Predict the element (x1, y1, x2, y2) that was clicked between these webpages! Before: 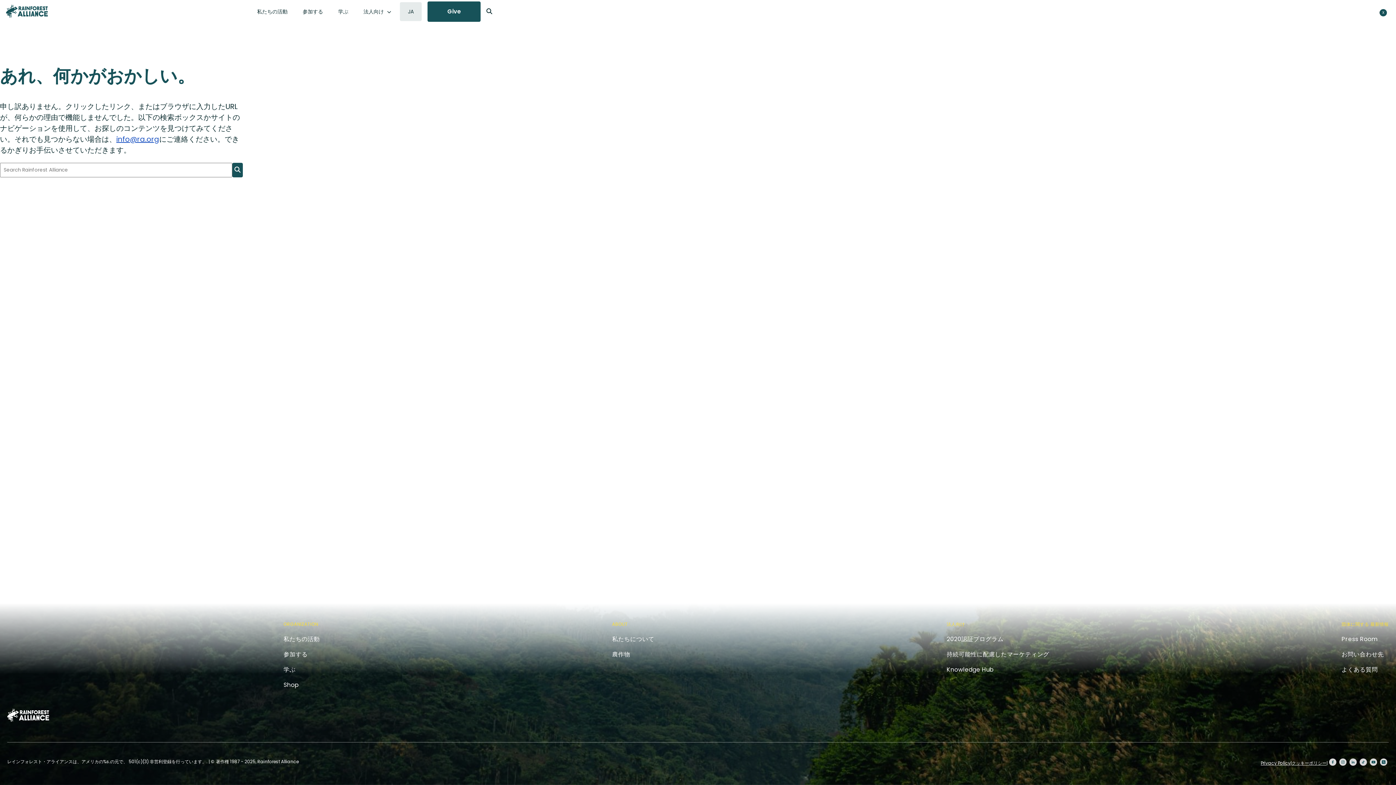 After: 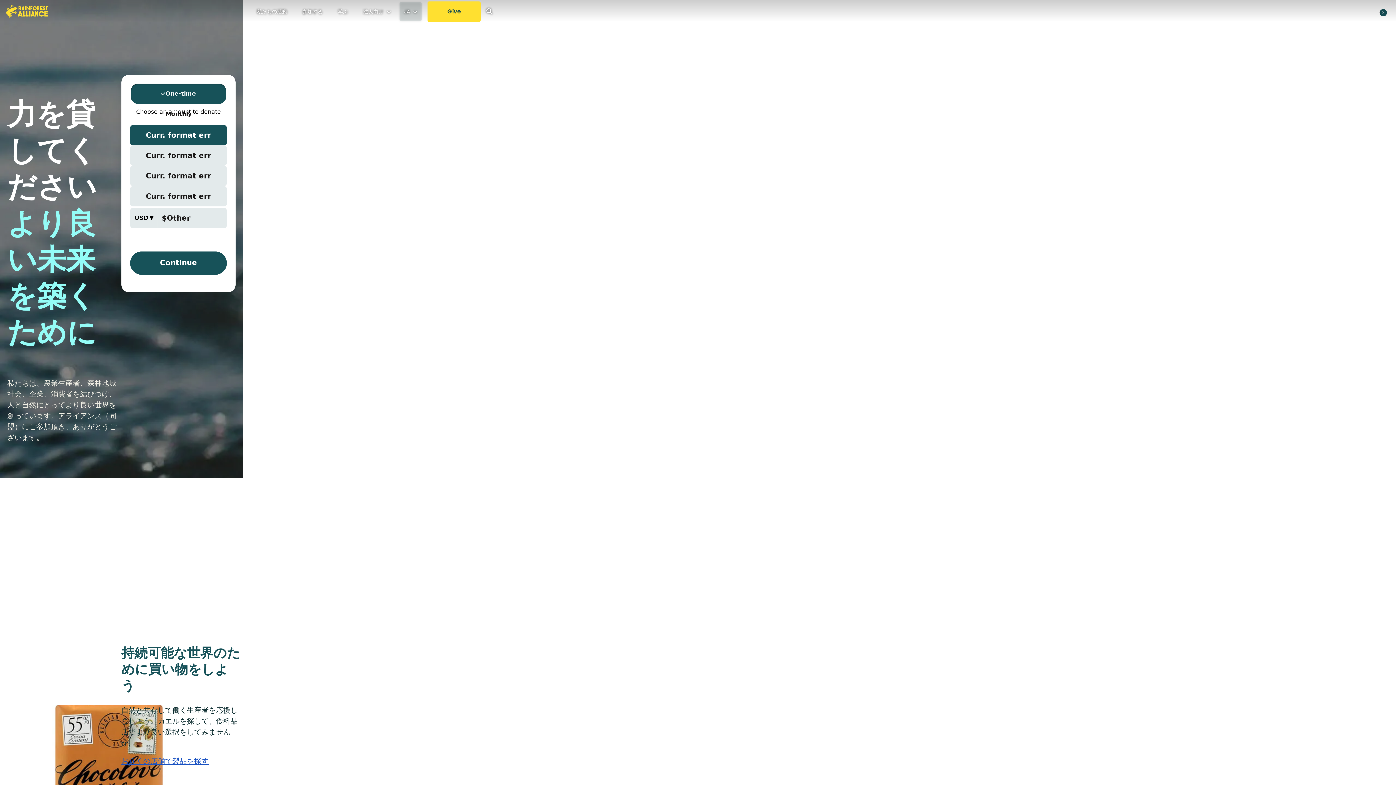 Action: bbox: (298, 2, 327, 21) label: 参加する